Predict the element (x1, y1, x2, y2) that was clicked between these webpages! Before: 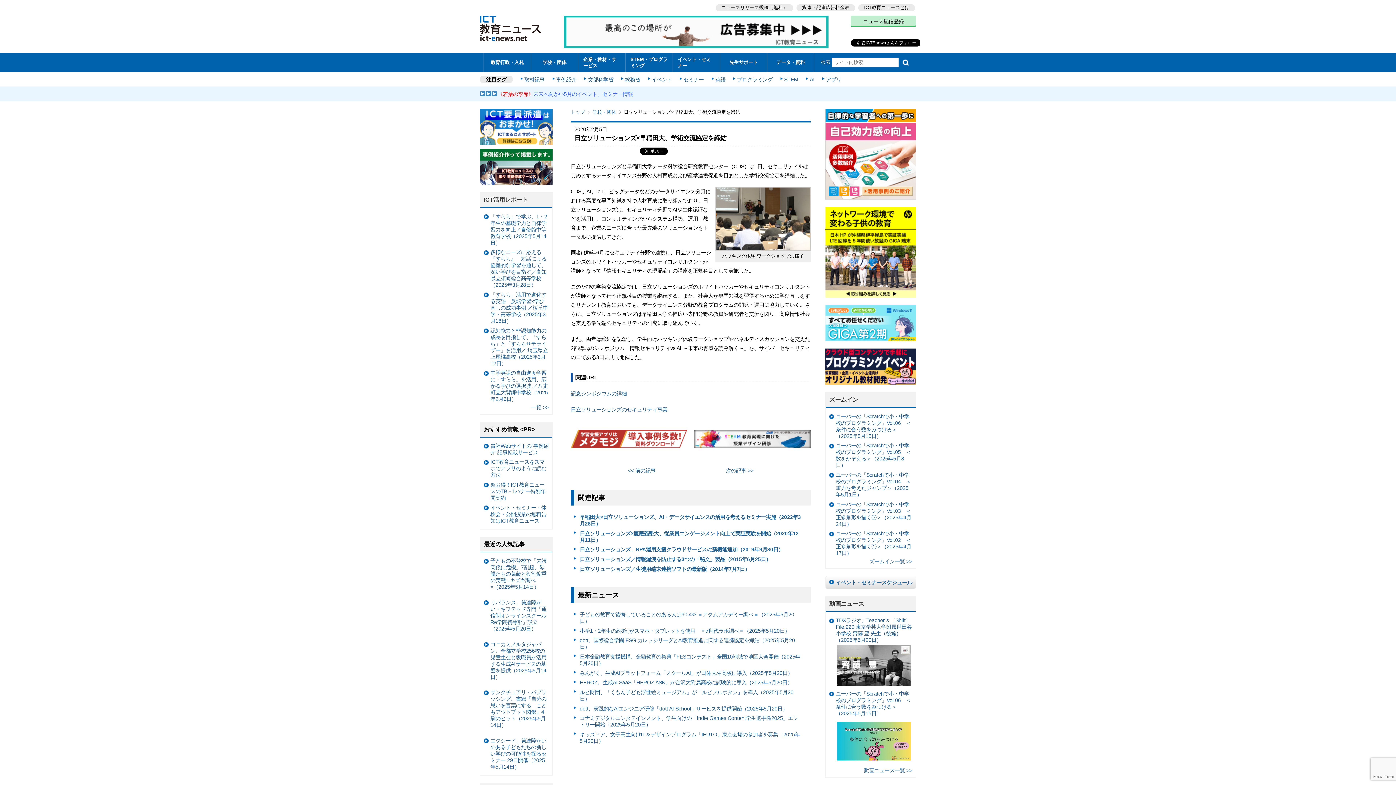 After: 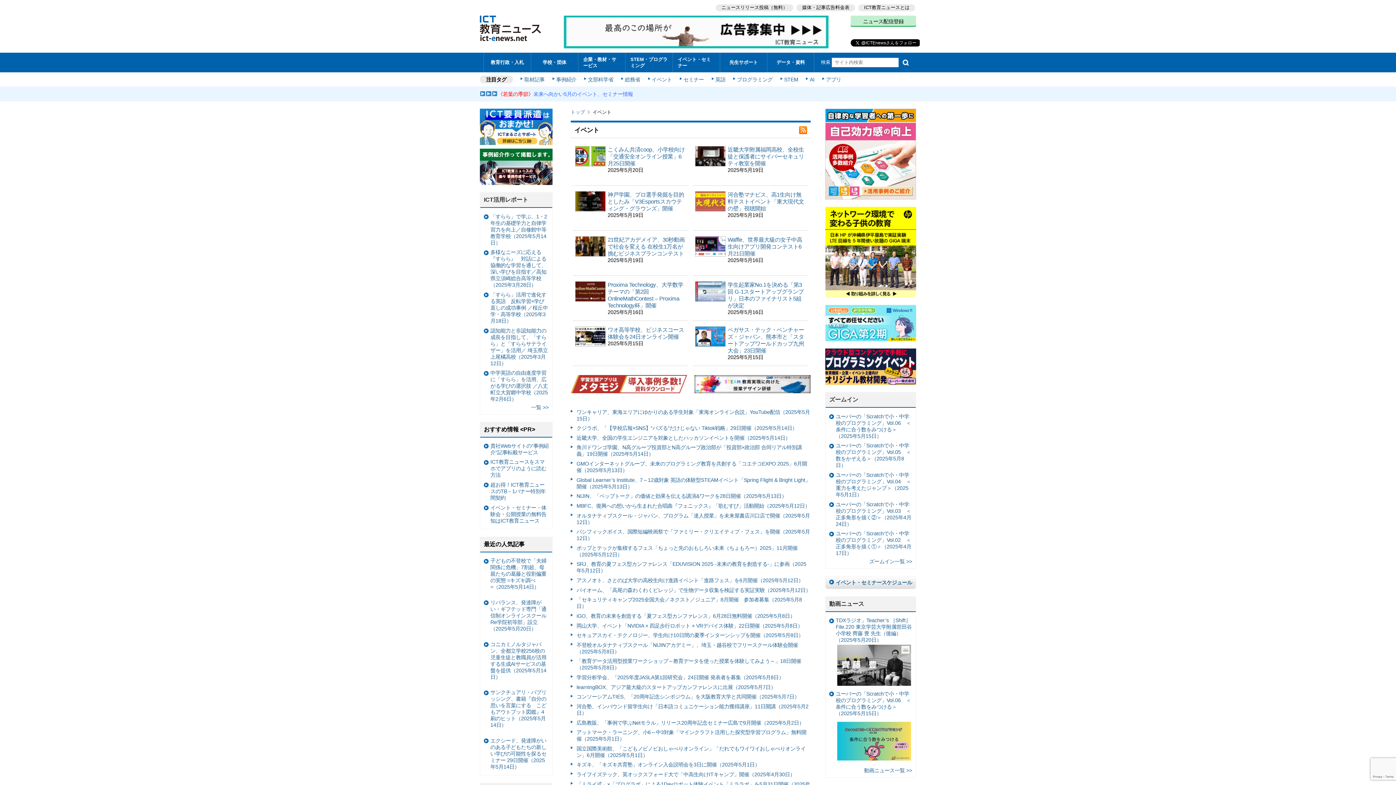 Action: bbox: (648, 75, 672, 83) label: イベント